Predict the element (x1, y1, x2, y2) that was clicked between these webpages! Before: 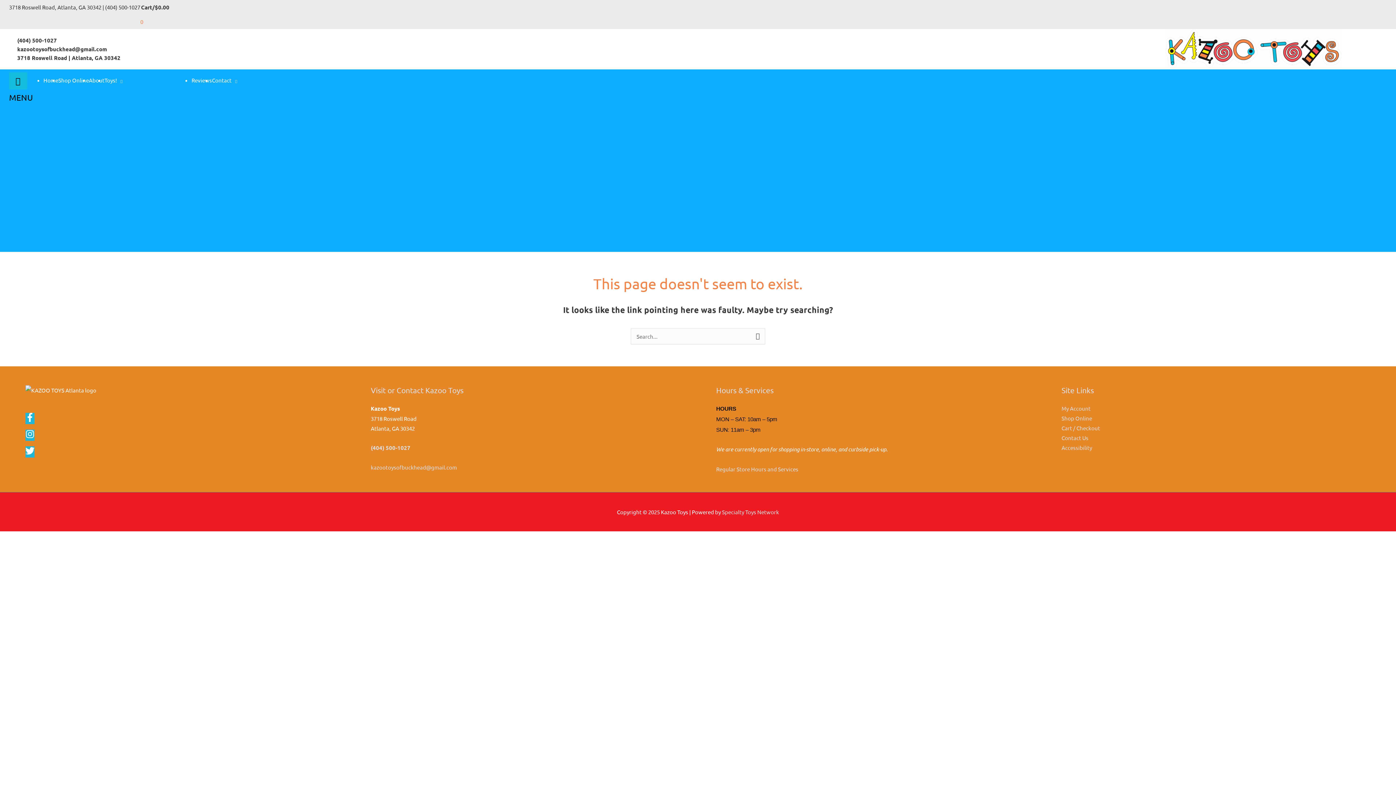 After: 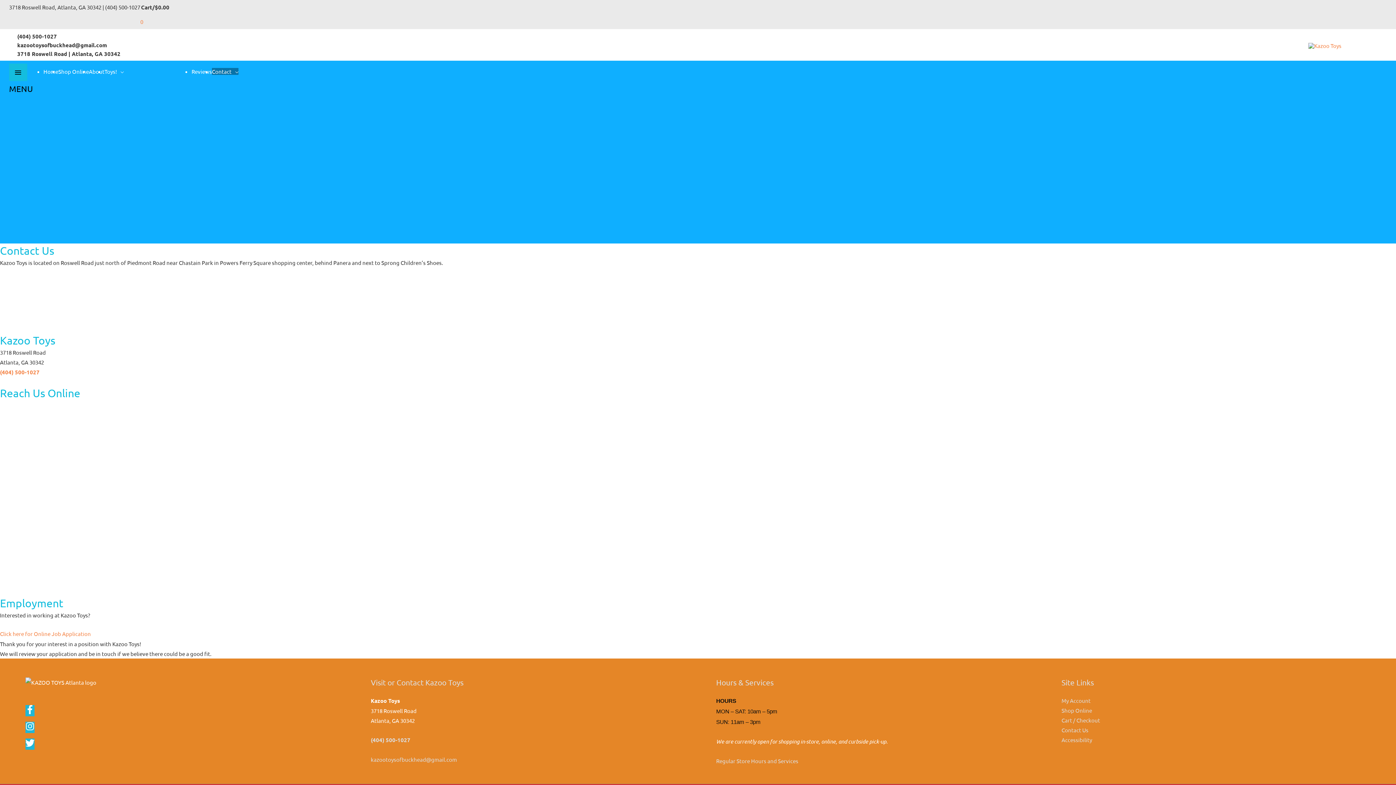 Action: label: Contact bbox: (212, 76, 237, 83)